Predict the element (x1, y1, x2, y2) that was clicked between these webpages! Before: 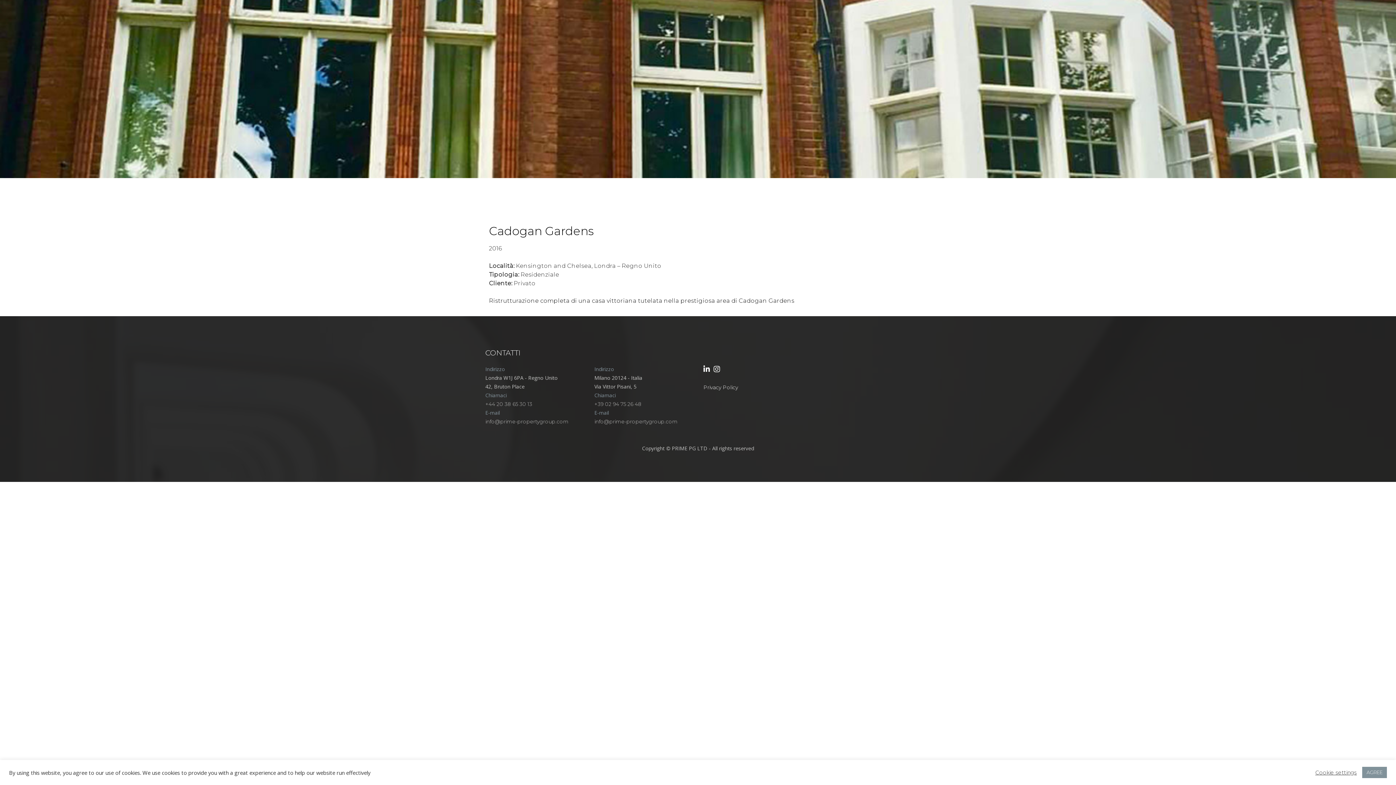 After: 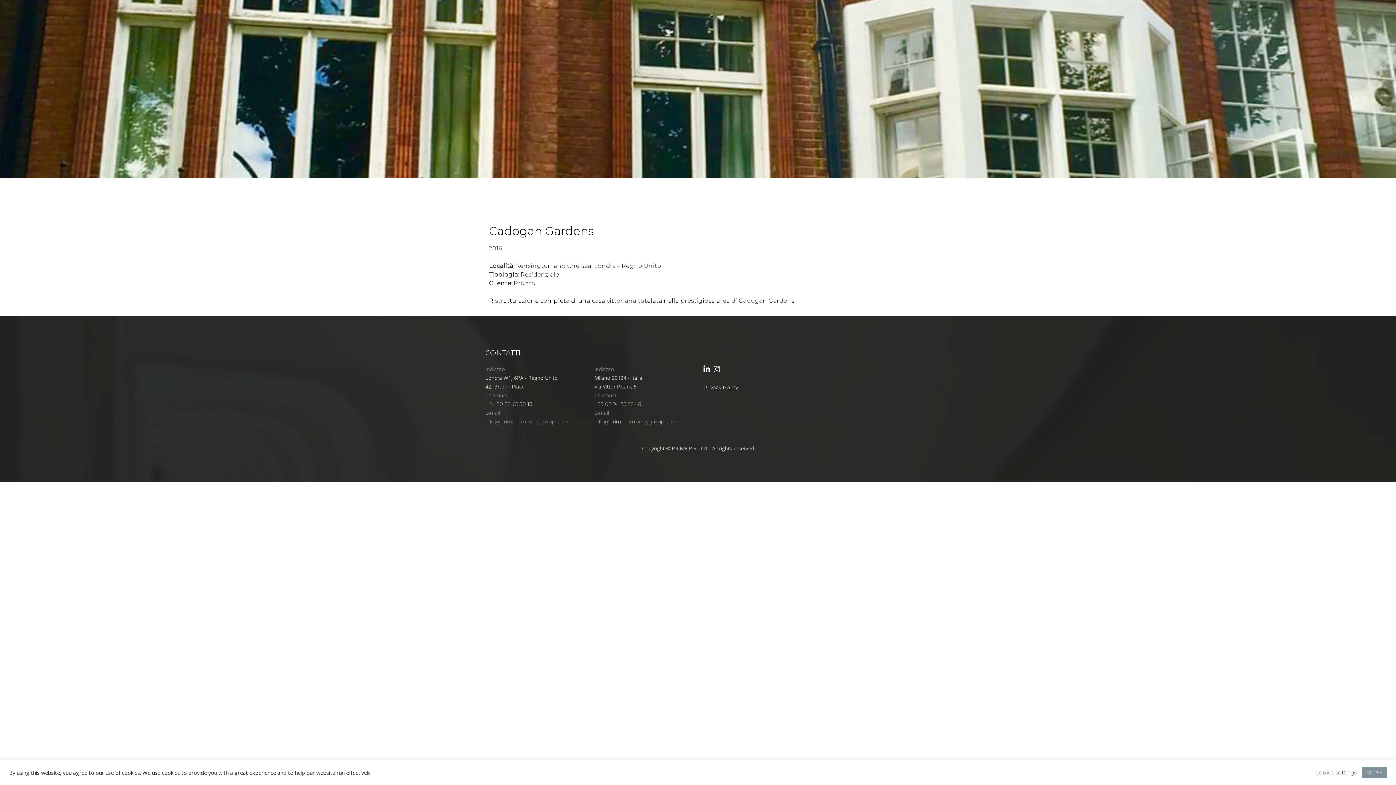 Action: label: info@prime-propertygroup.com bbox: (485, 417, 568, 426)